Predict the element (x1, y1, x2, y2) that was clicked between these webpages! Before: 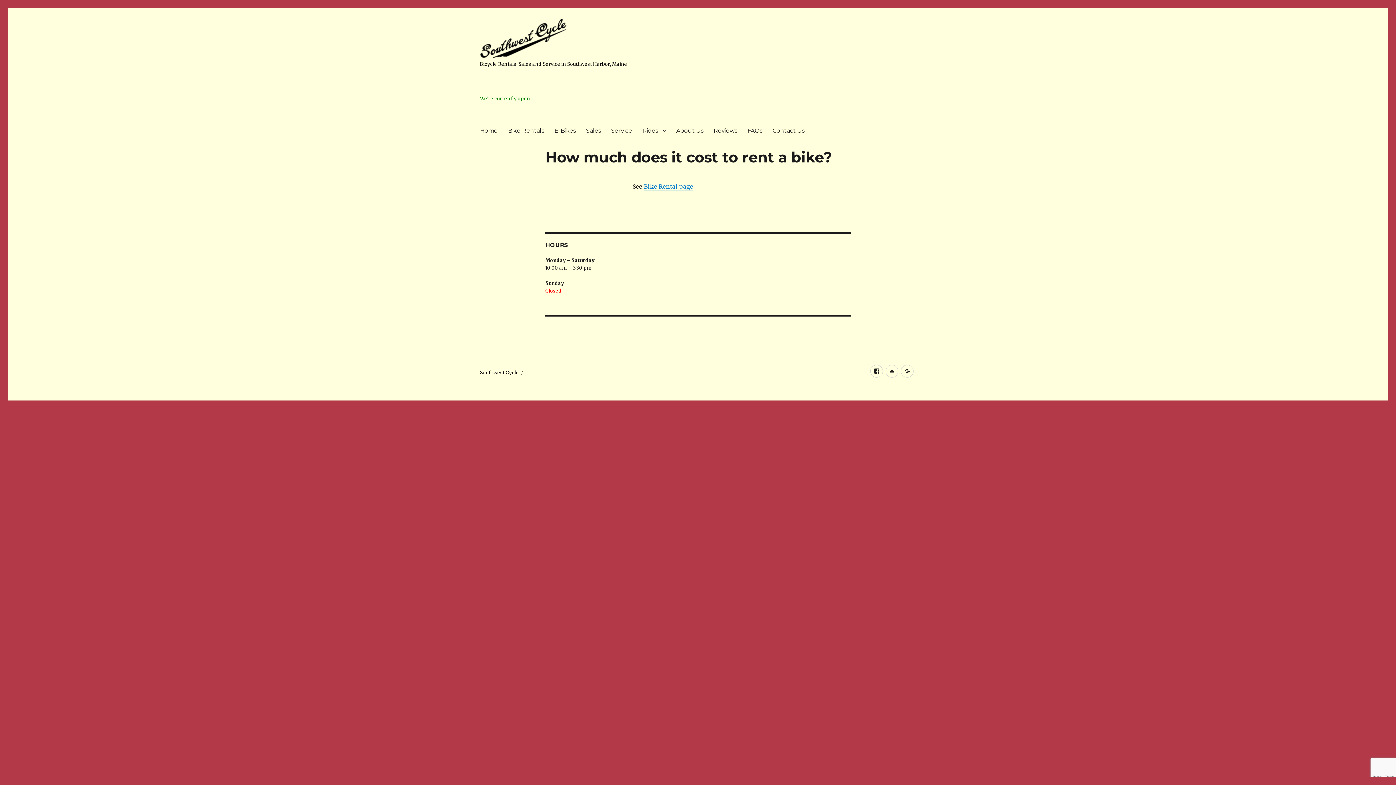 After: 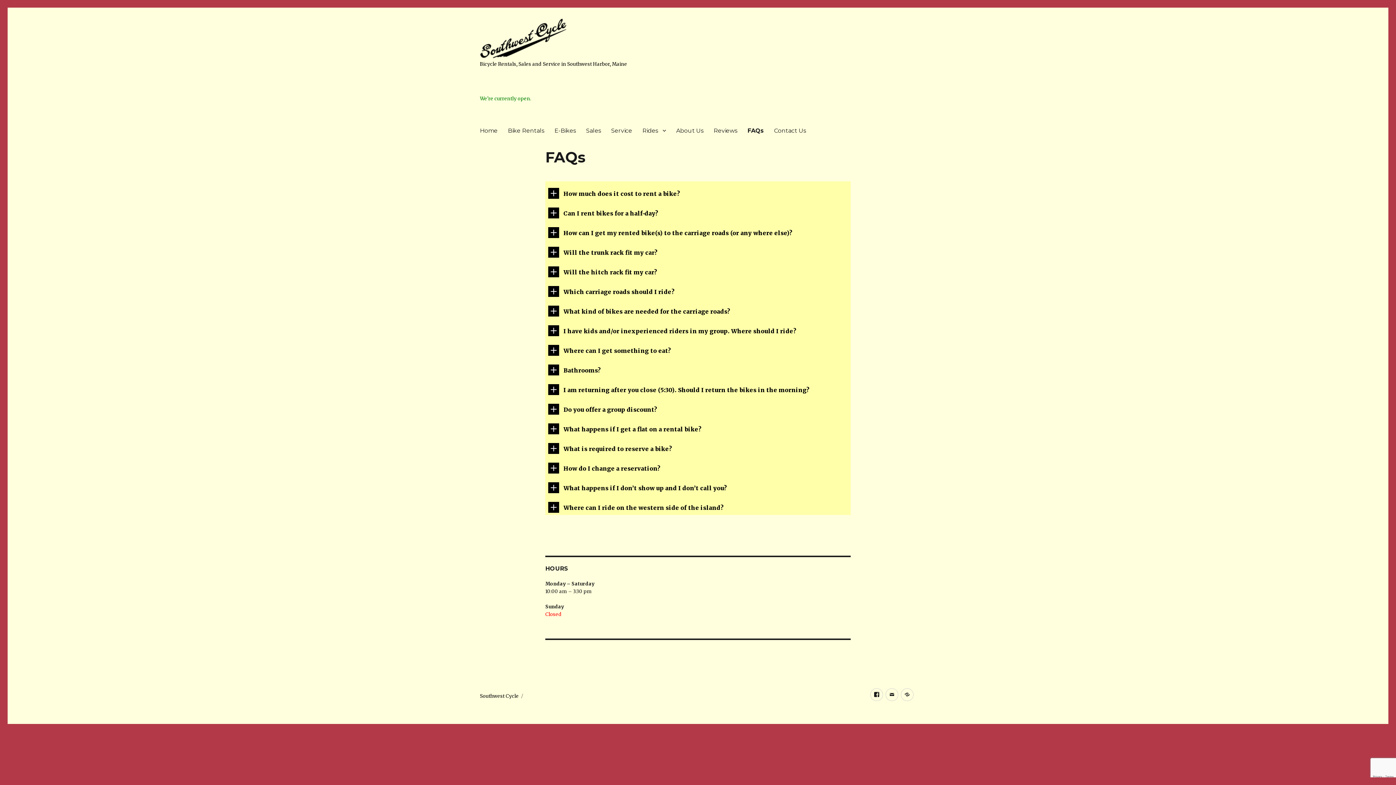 Action: bbox: (742, 122, 767, 138) label: FAQs